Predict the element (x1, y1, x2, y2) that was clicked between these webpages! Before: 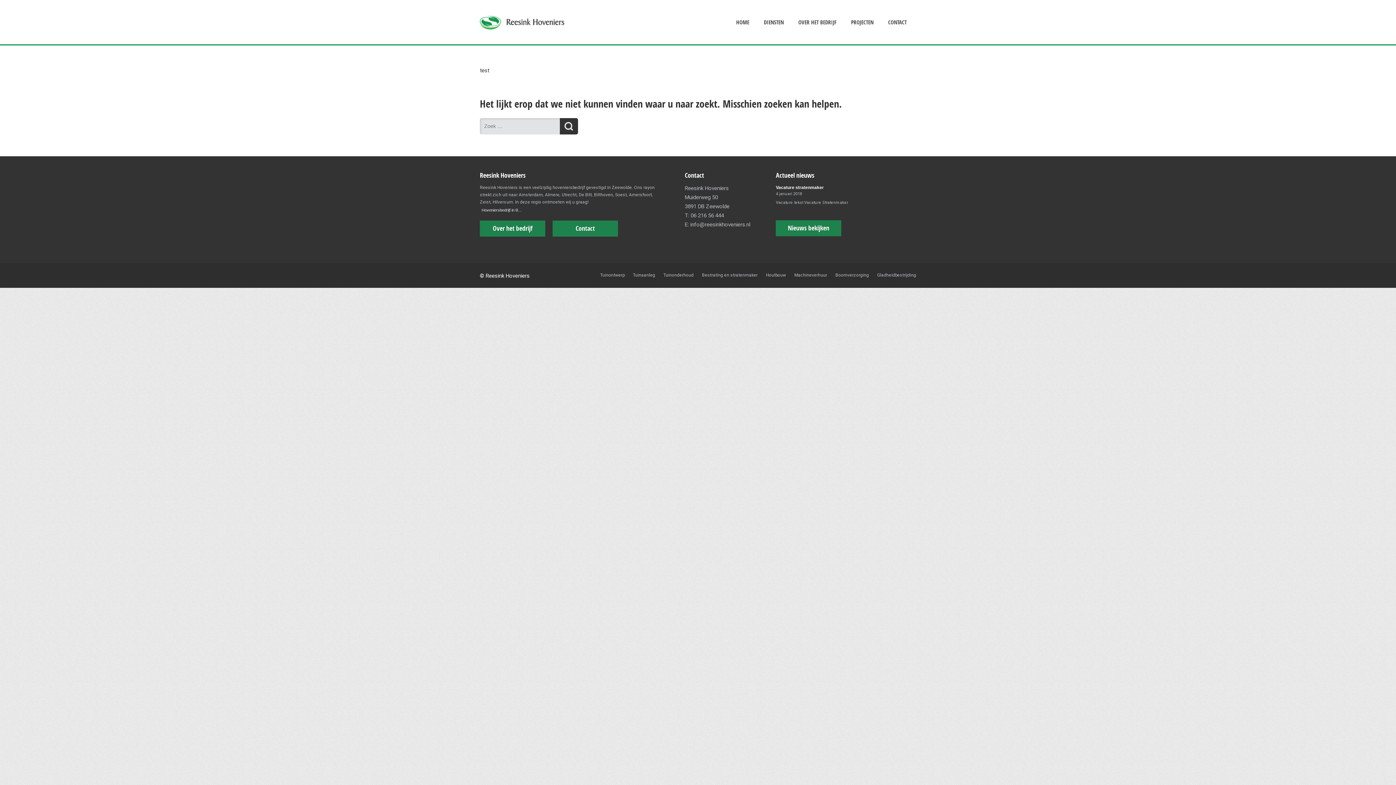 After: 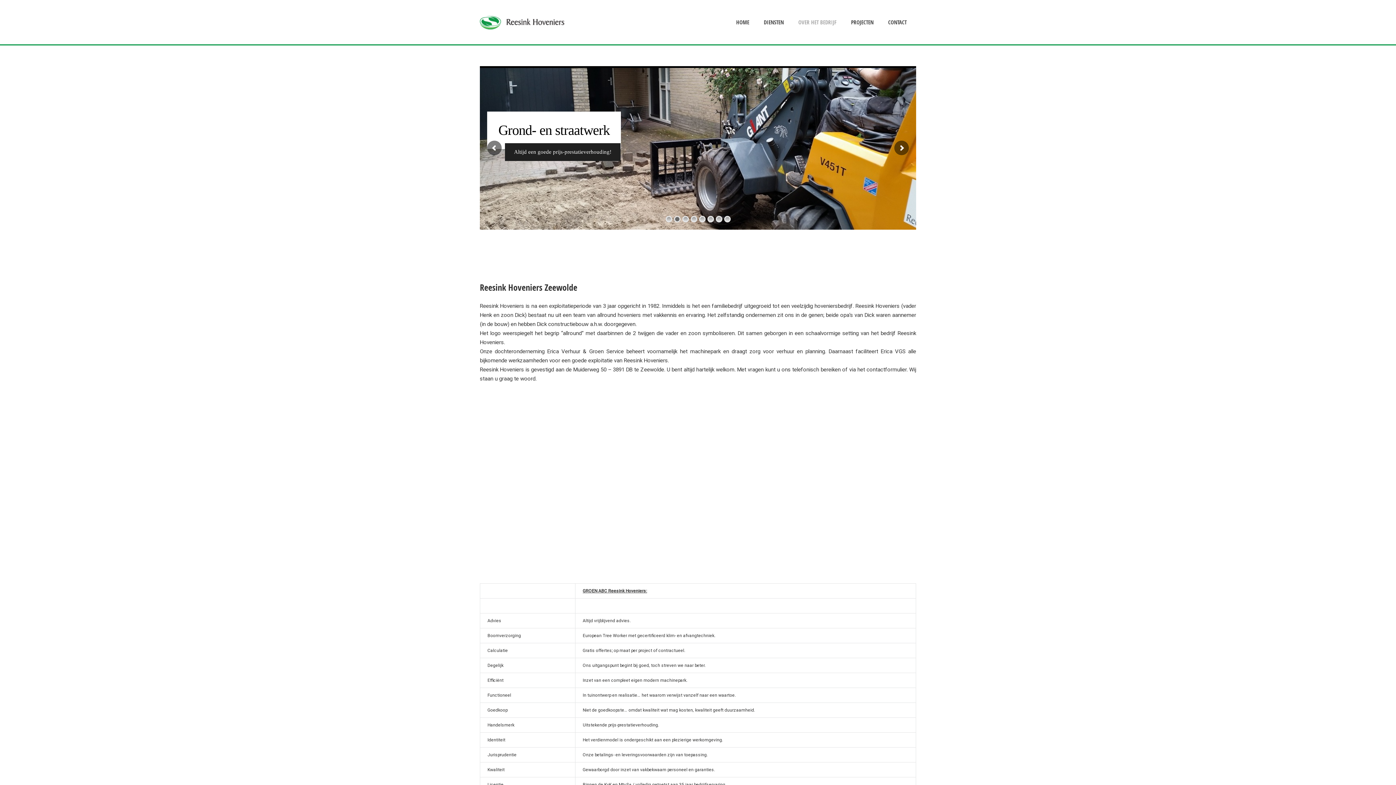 Action: label: Over het bedrijf bbox: (480, 220, 545, 236)